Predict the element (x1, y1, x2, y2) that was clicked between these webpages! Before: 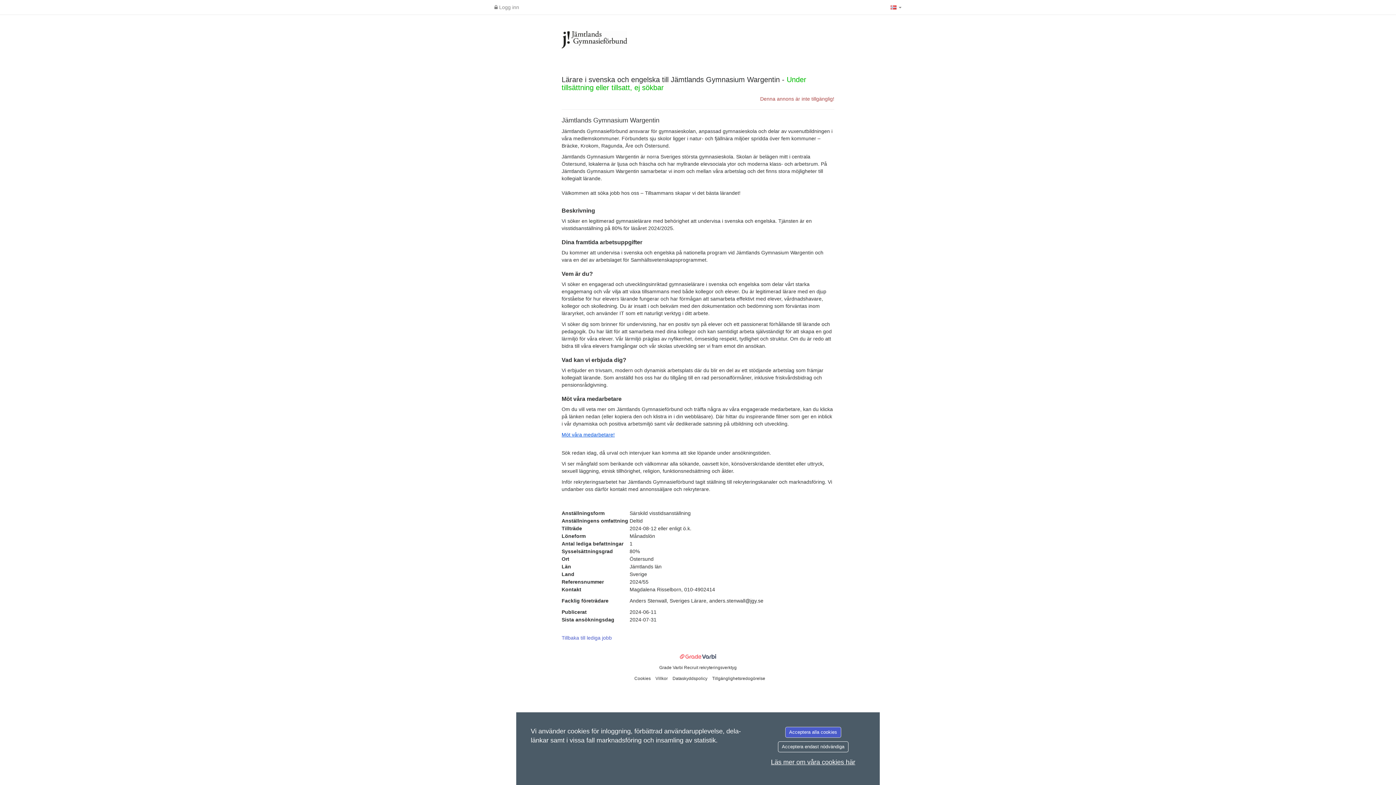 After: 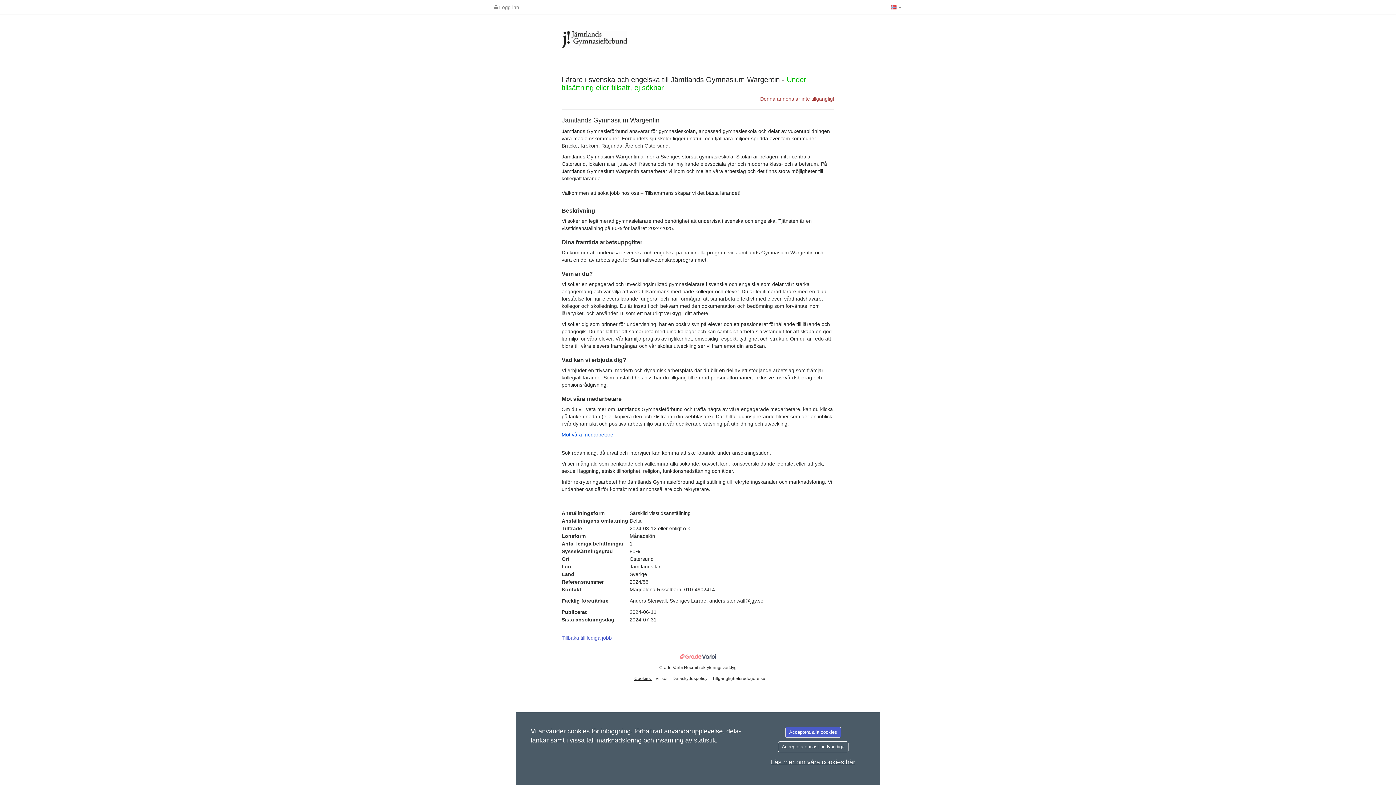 Action: label: Cookies  bbox: (634, 676, 652, 681)